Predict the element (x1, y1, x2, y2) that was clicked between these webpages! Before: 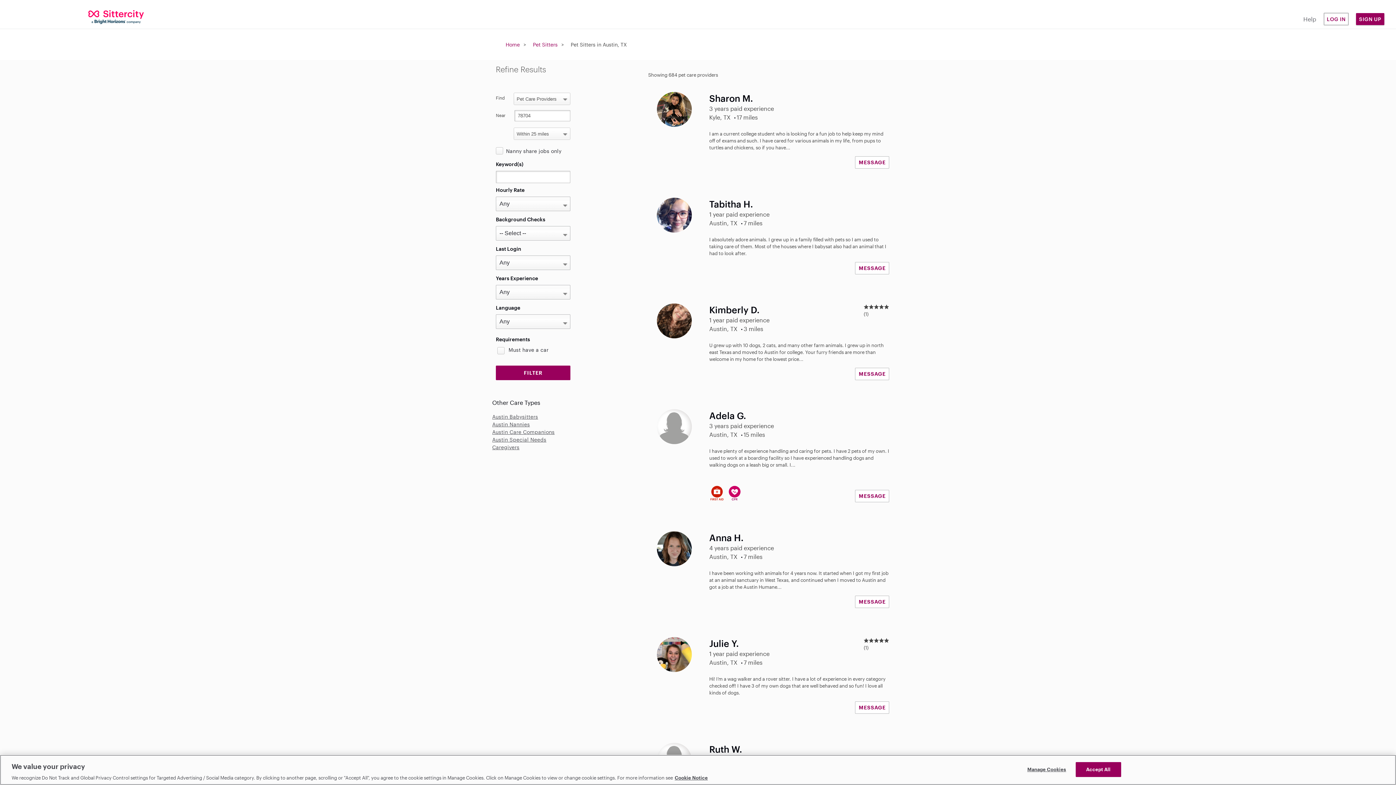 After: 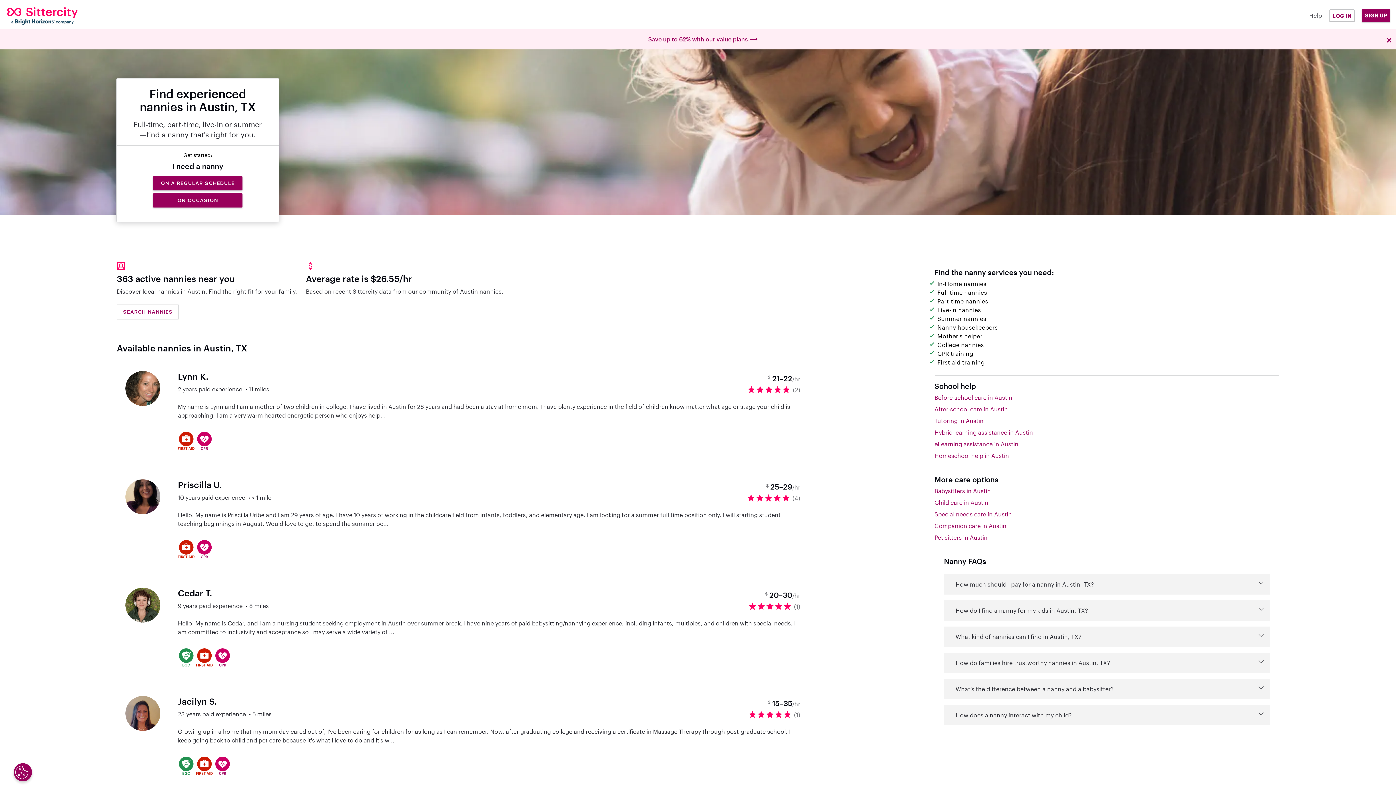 Action: bbox: (492, 421, 530, 427) label: Austin Nannies